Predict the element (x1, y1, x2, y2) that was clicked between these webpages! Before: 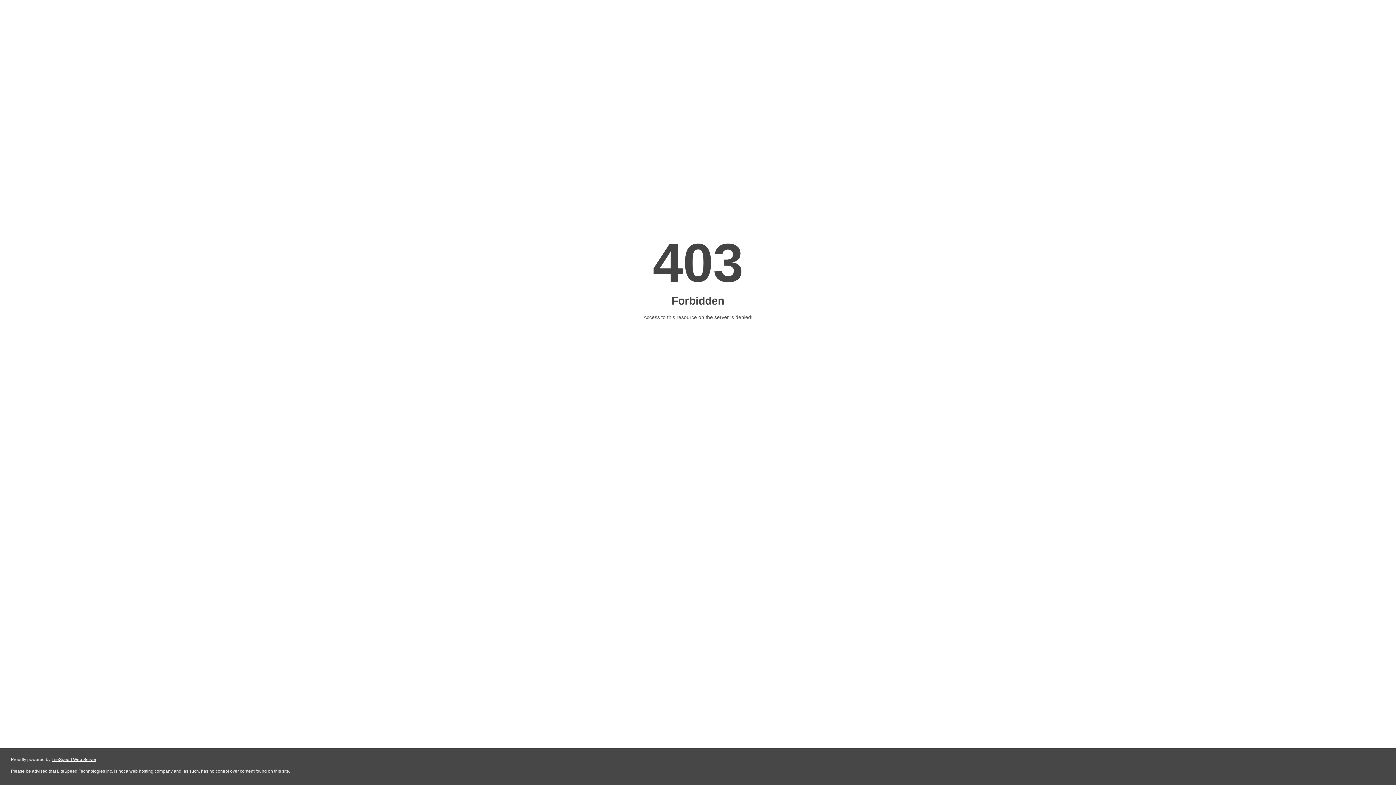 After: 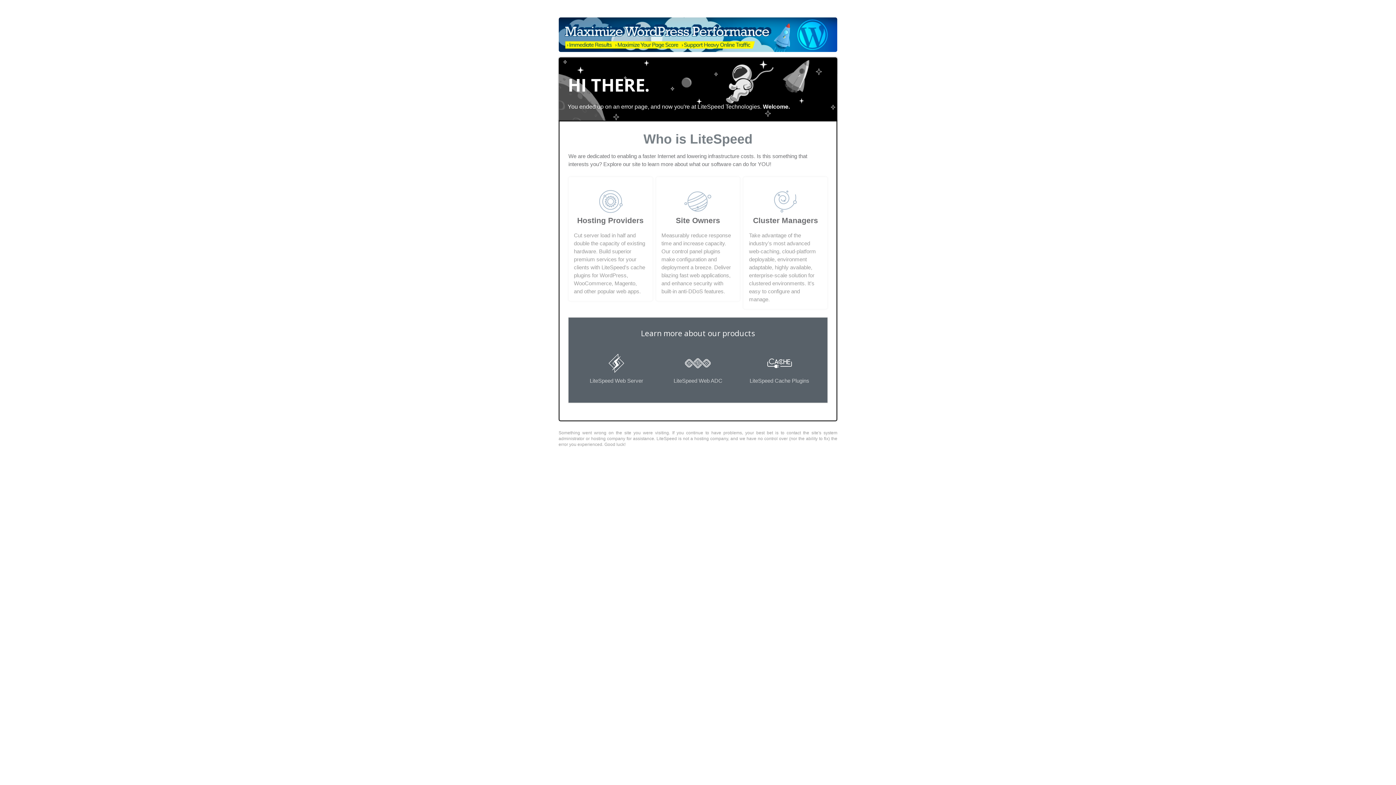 Action: bbox: (51, 757, 96, 762) label: LiteSpeed Web Server